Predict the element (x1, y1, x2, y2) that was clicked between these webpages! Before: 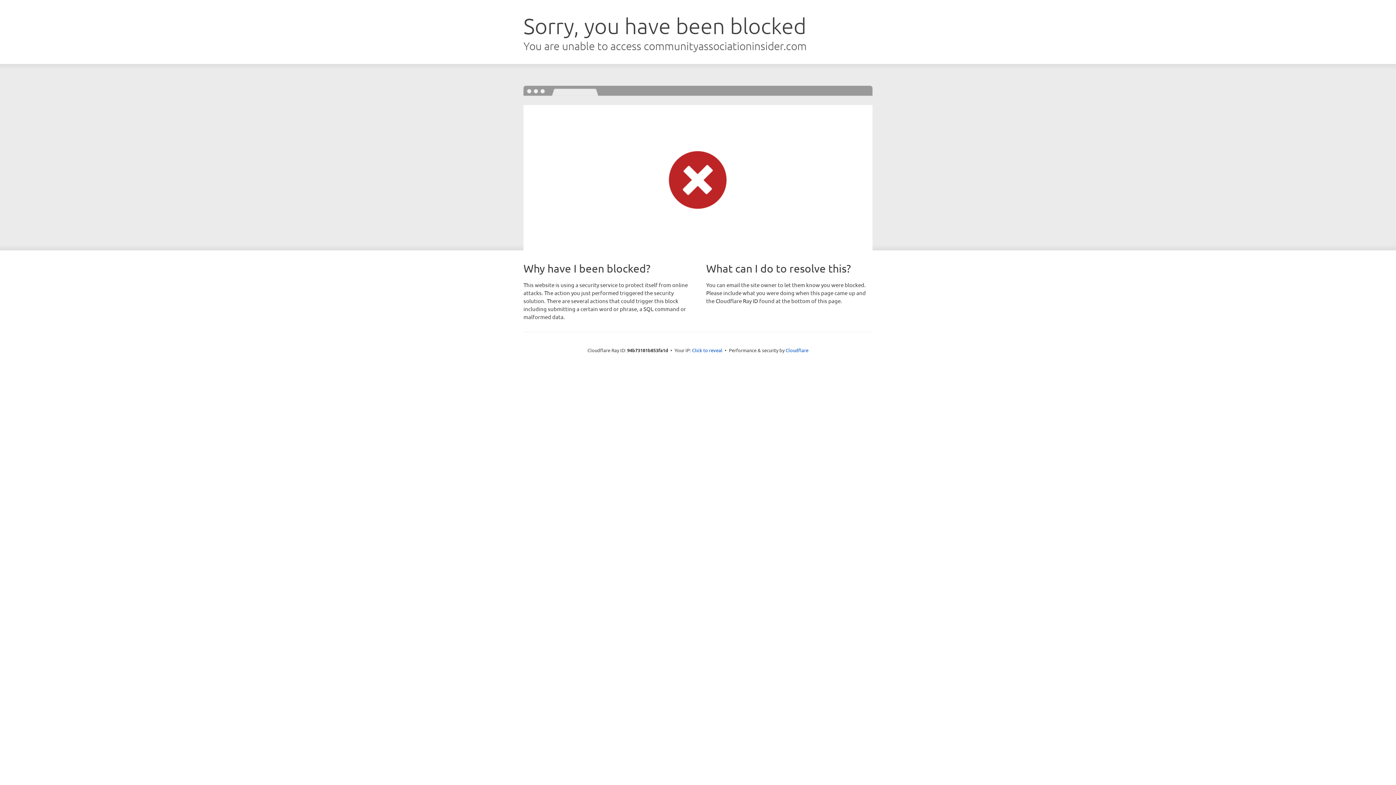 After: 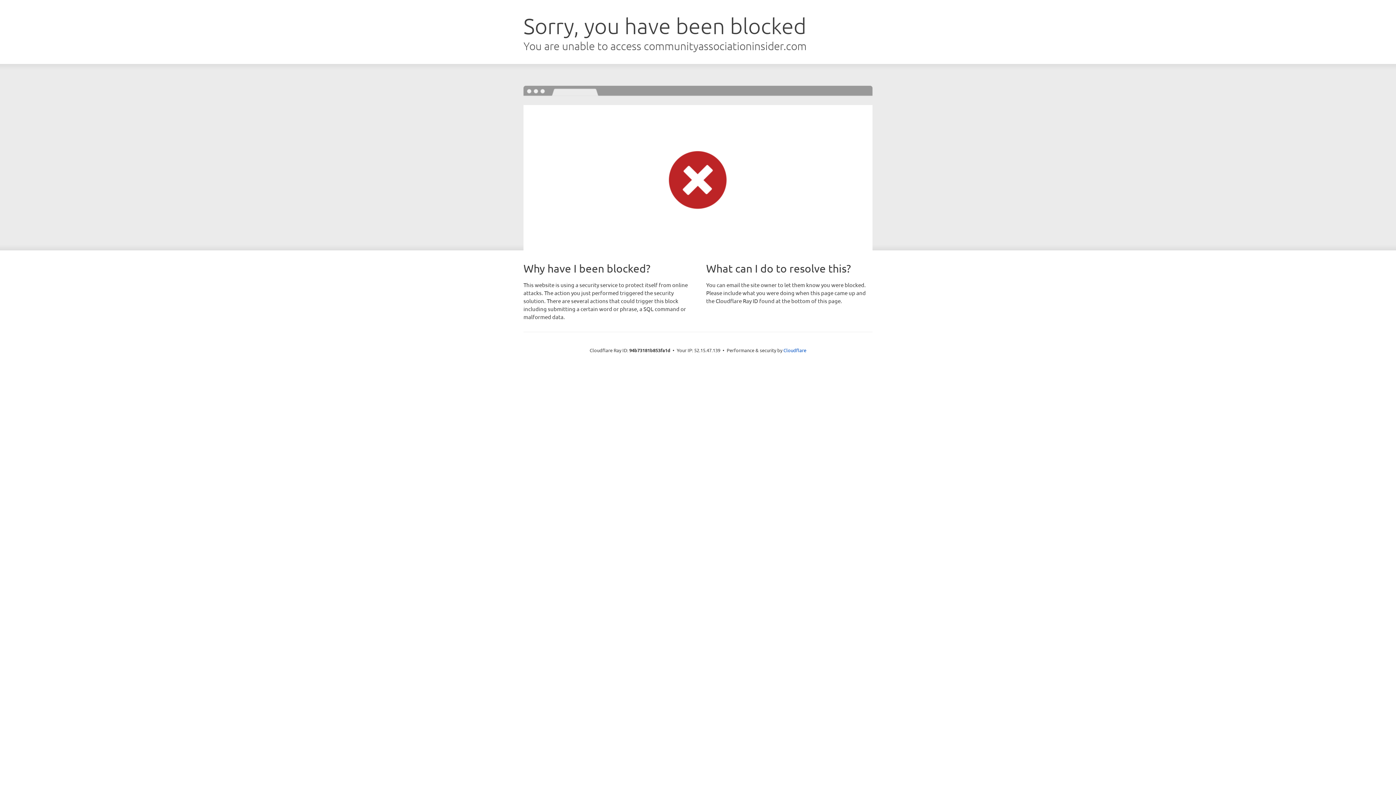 Action: label: Click to reveal bbox: (692, 346, 722, 353)